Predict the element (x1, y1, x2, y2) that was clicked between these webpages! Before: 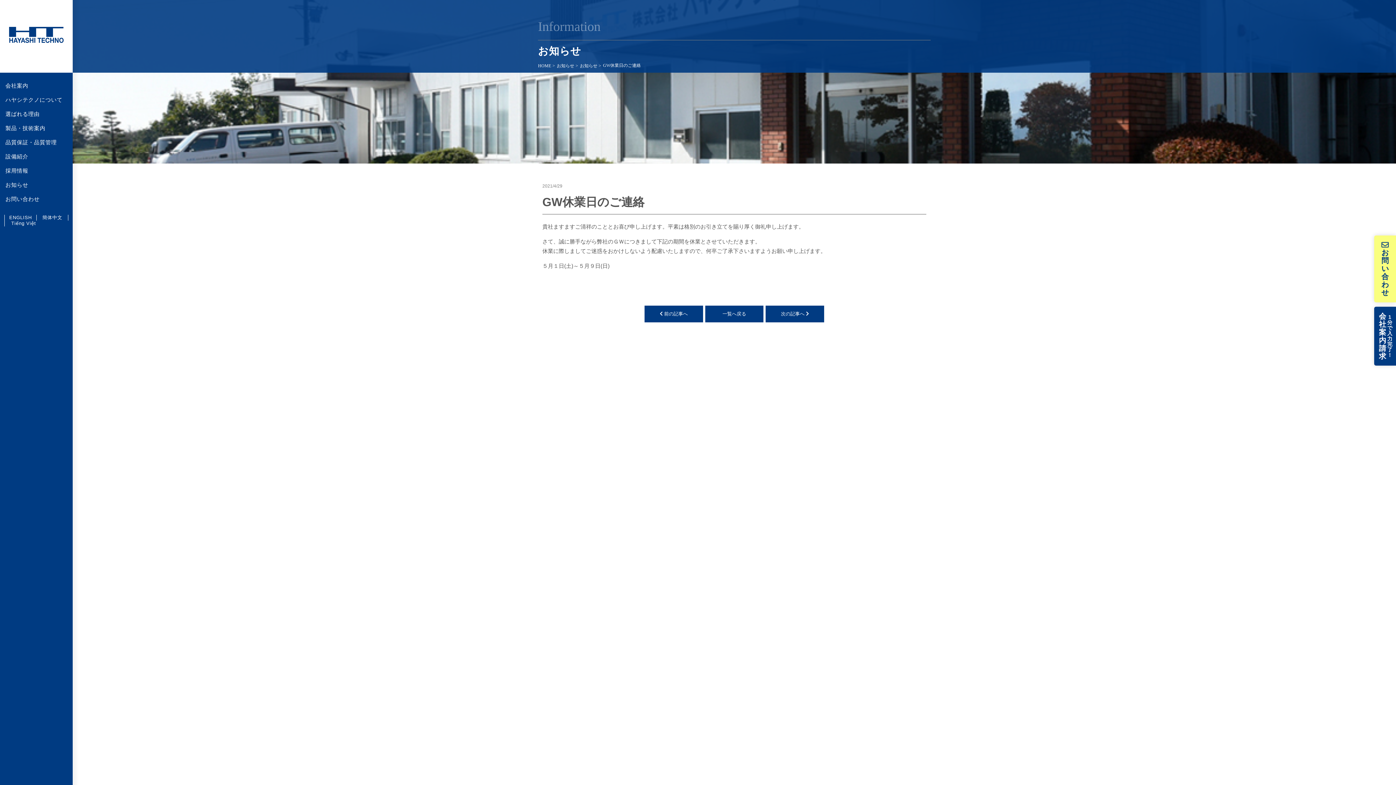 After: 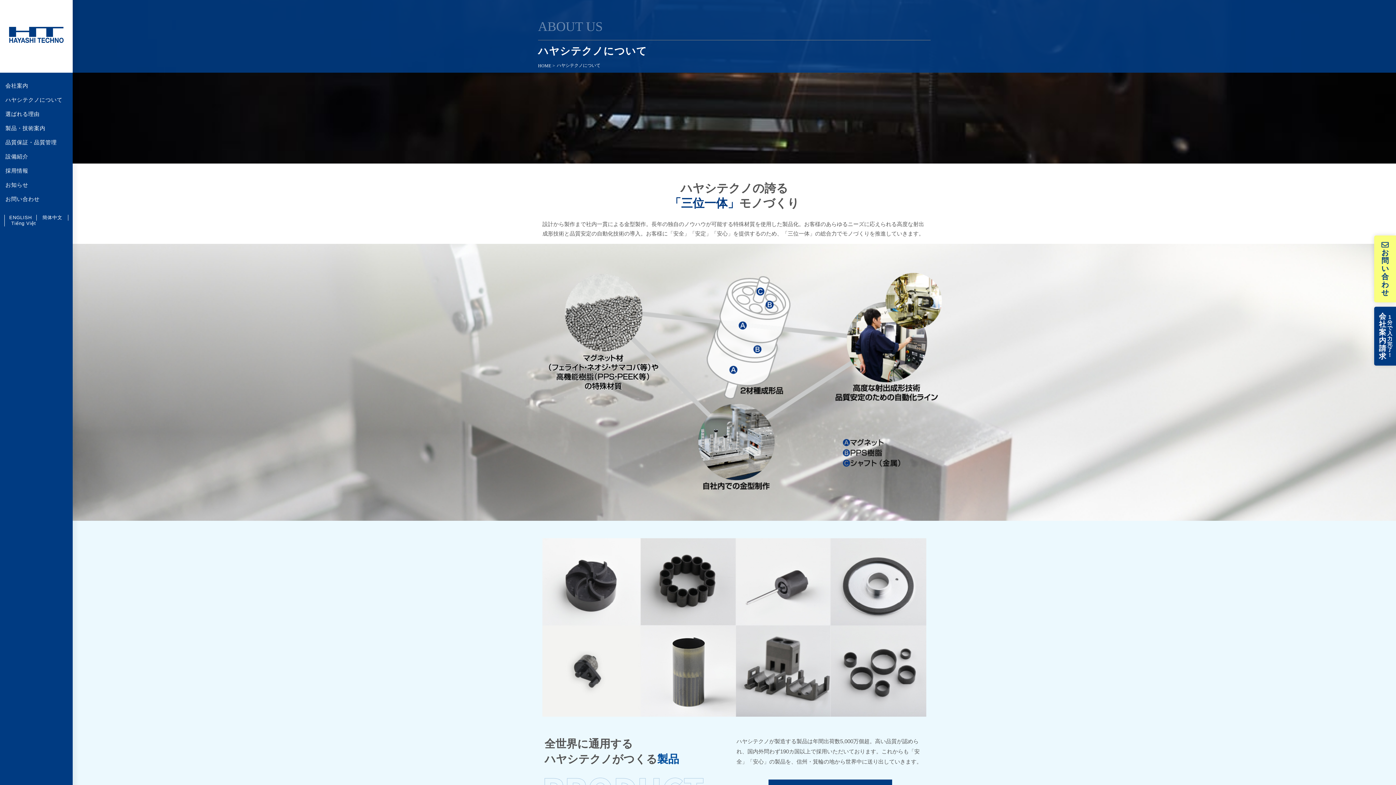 Action: label: ハヤシテクノについて bbox: (0, 92, 72, 106)